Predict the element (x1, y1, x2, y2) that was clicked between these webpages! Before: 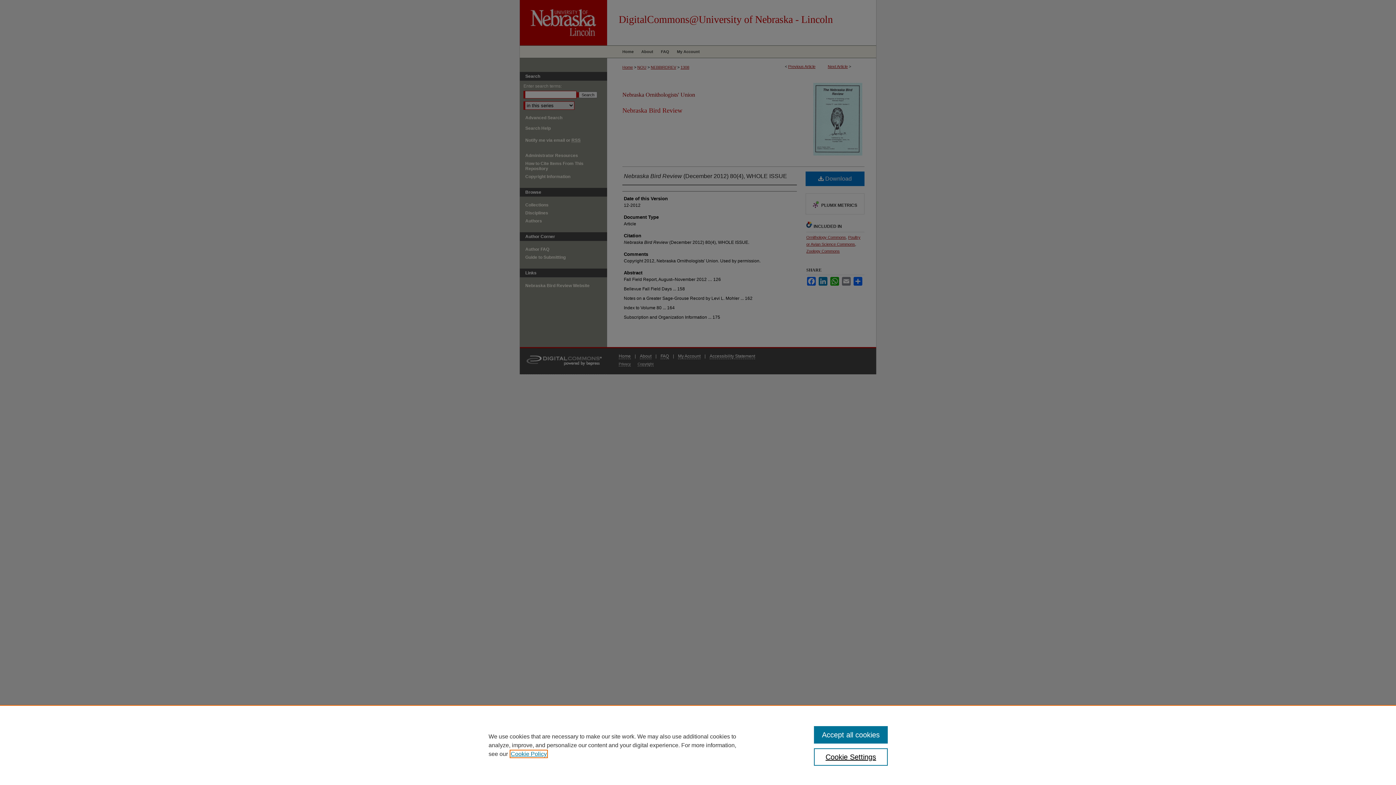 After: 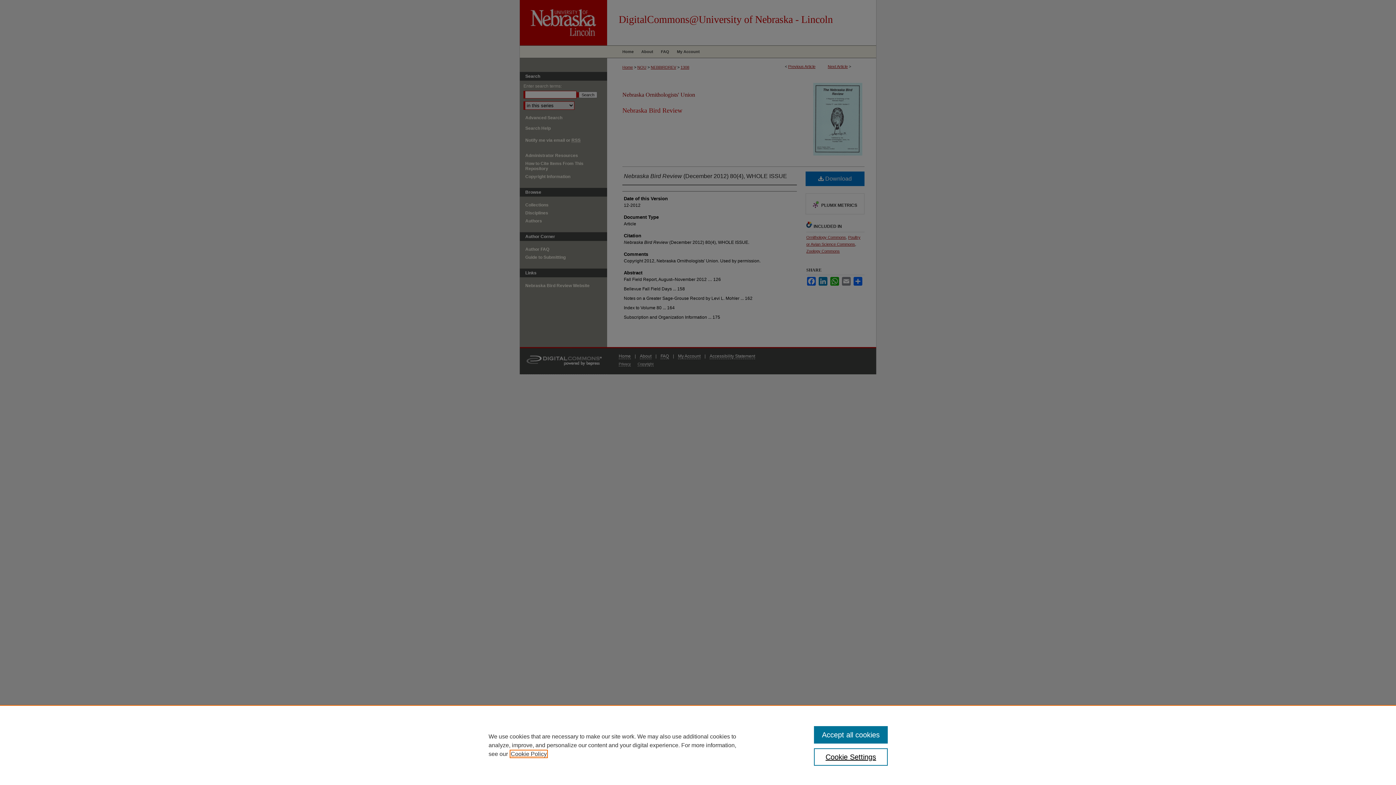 Action: label: , opens in a new tab bbox: (510, 751, 546, 757)